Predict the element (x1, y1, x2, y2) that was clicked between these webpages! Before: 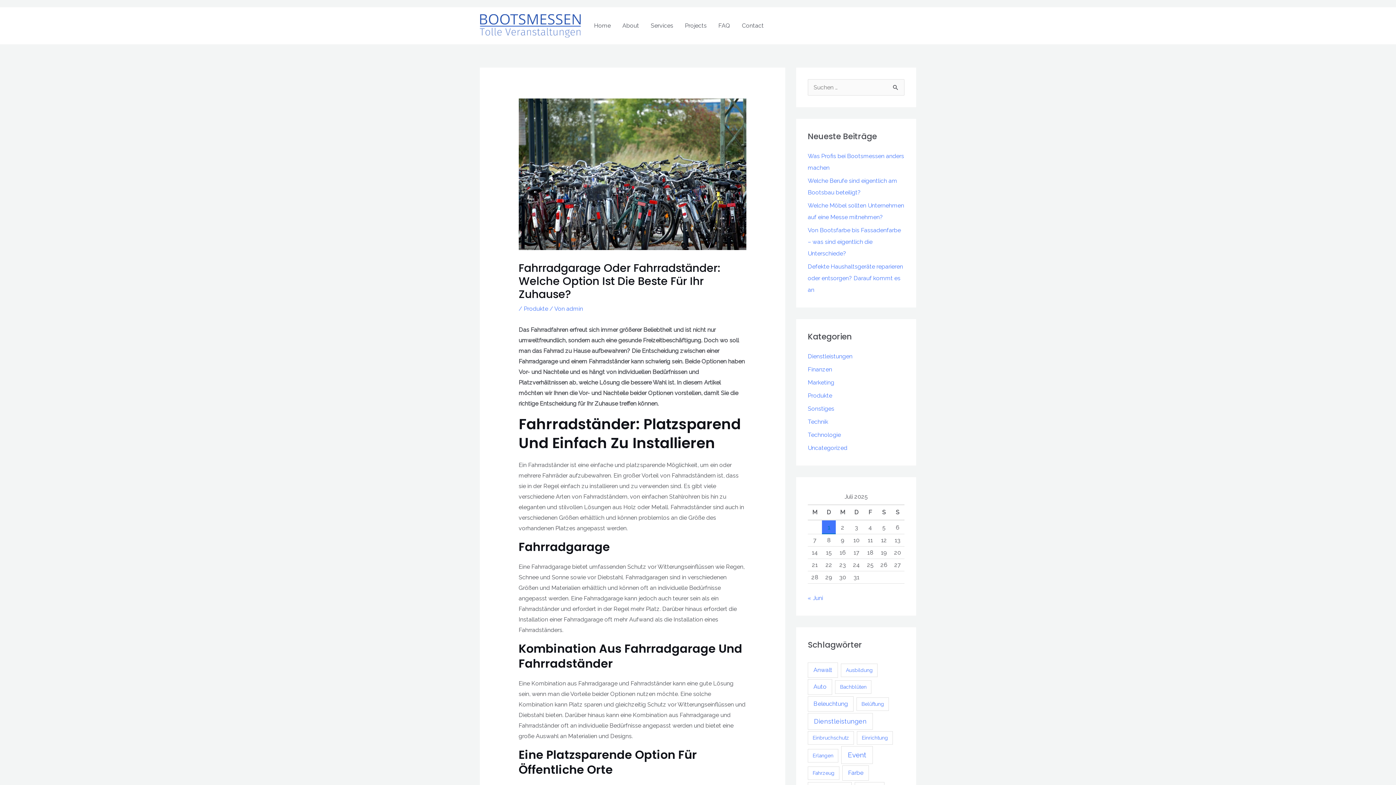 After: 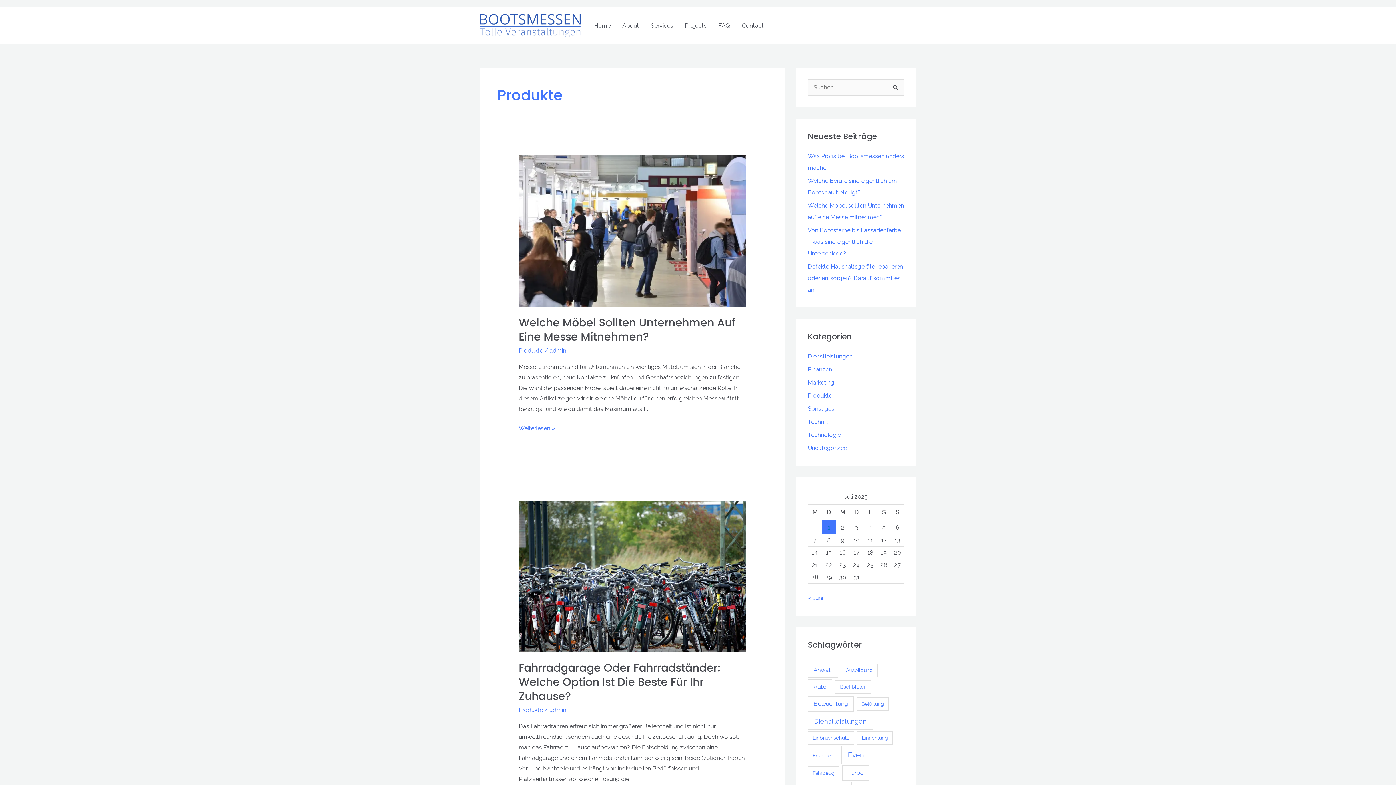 Action: label: Produkte bbox: (523, 305, 548, 312)